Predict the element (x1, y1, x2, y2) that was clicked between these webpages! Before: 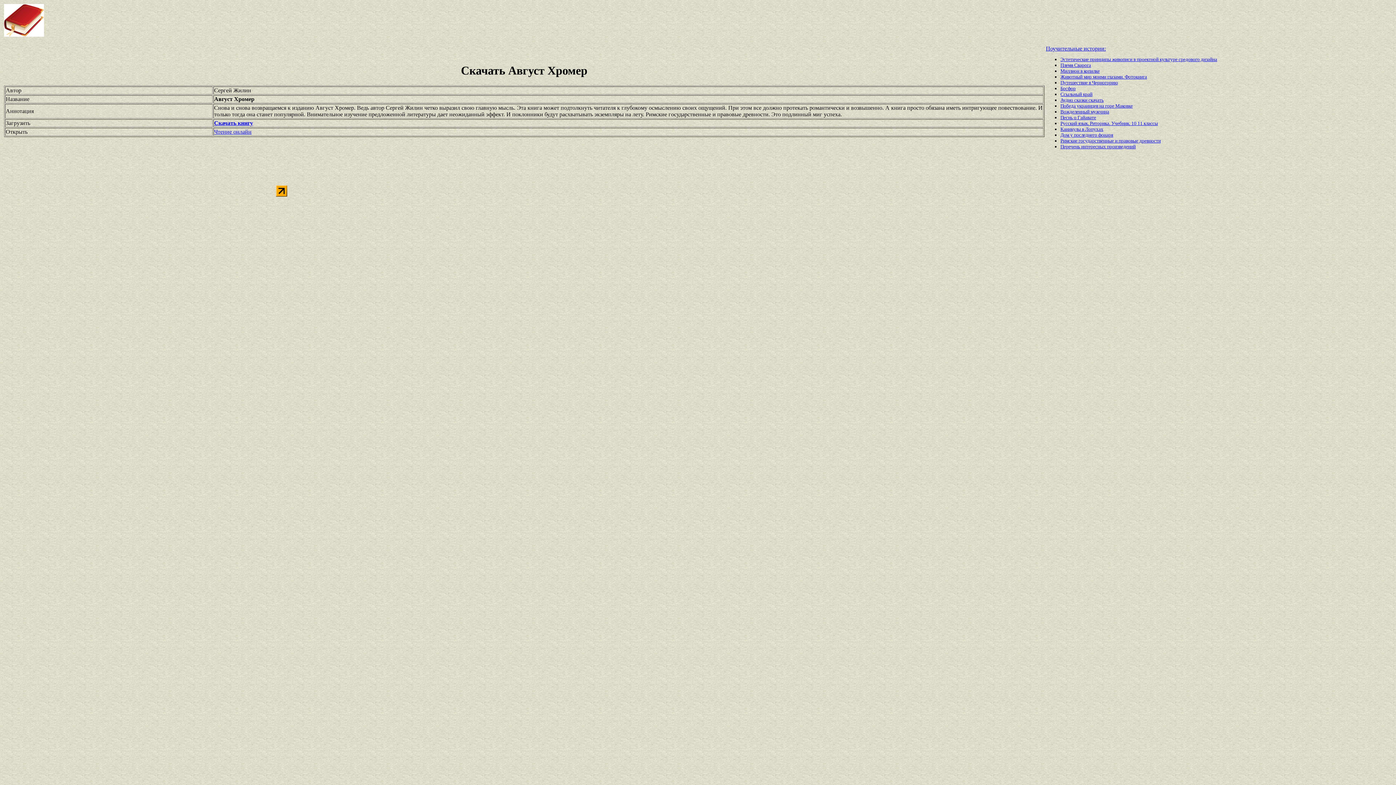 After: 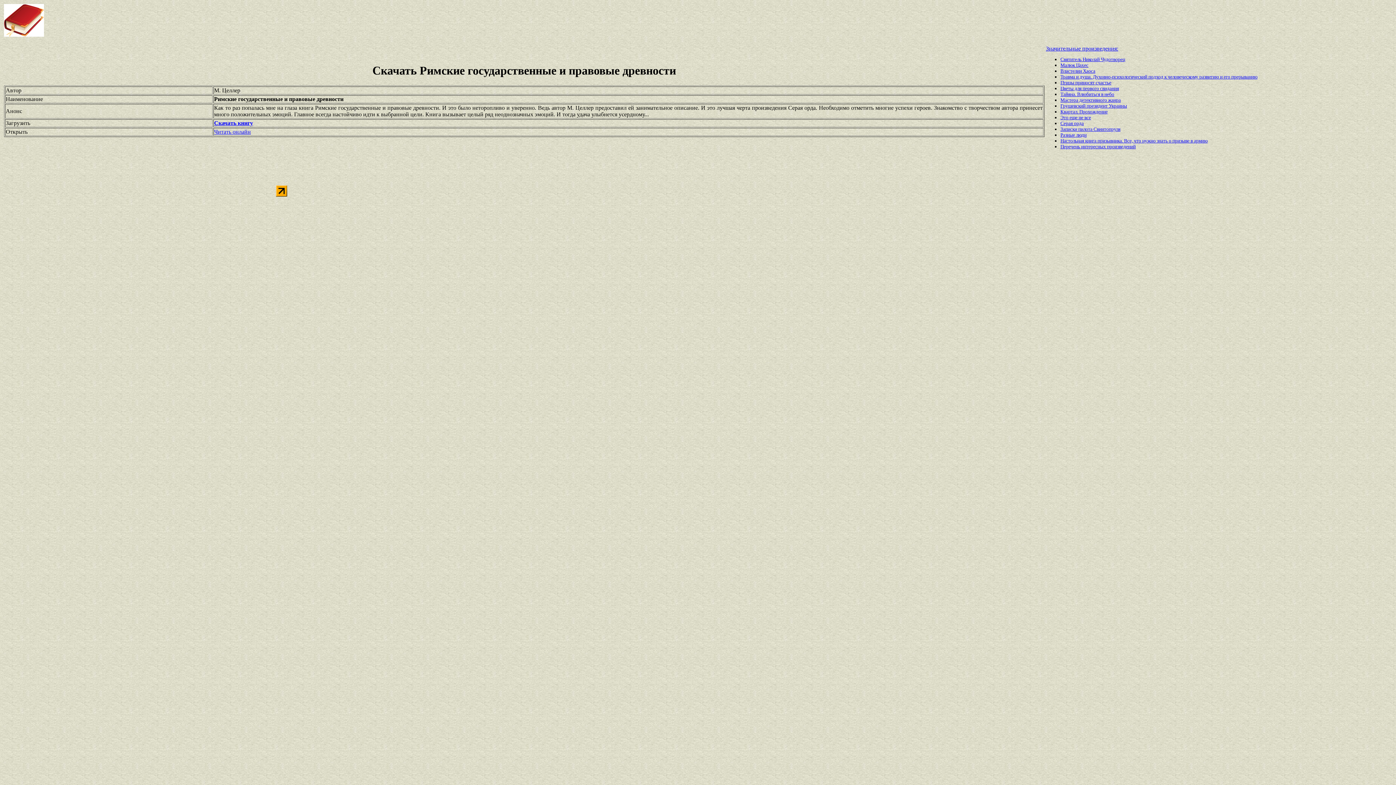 Action: label: Римские государственные и правовые древности bbox: (1060, 138, 1161, 143)